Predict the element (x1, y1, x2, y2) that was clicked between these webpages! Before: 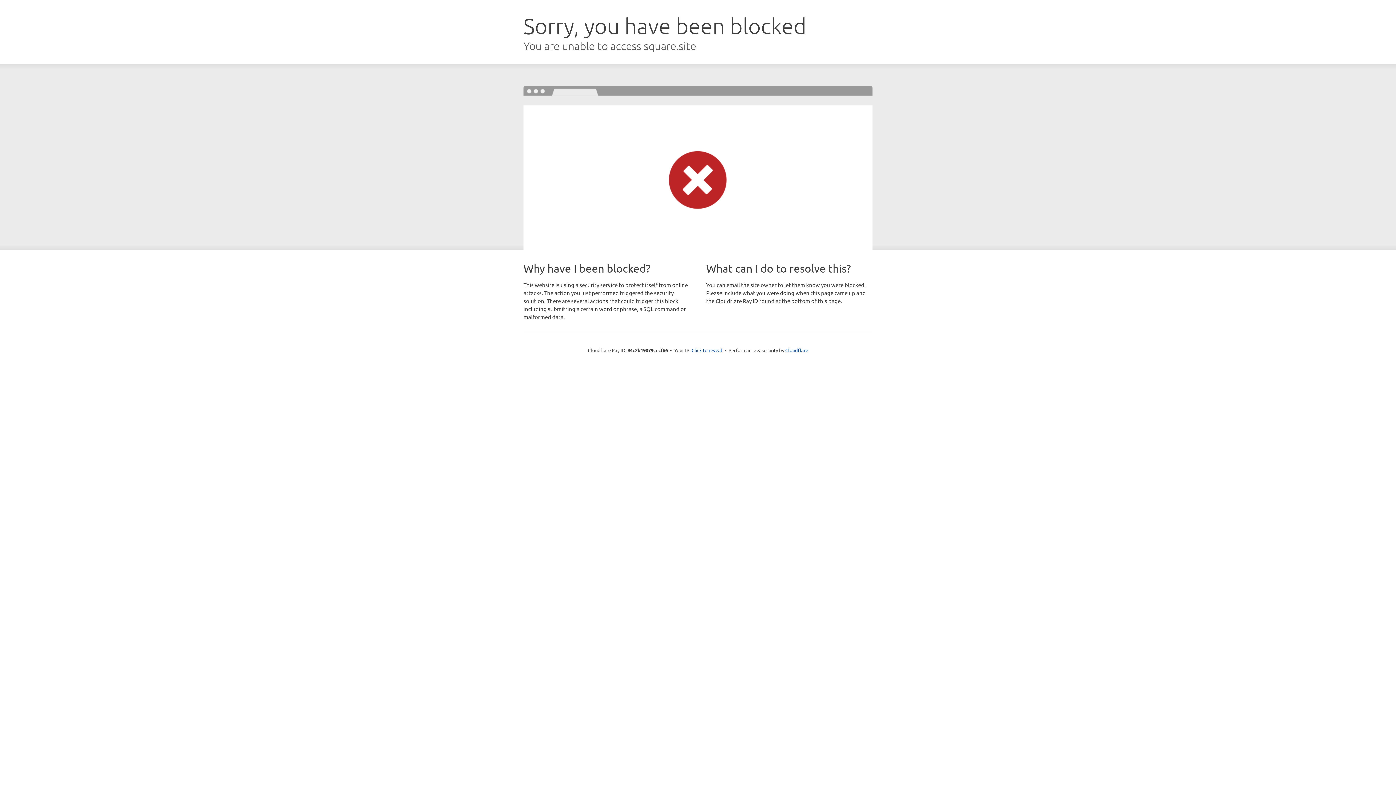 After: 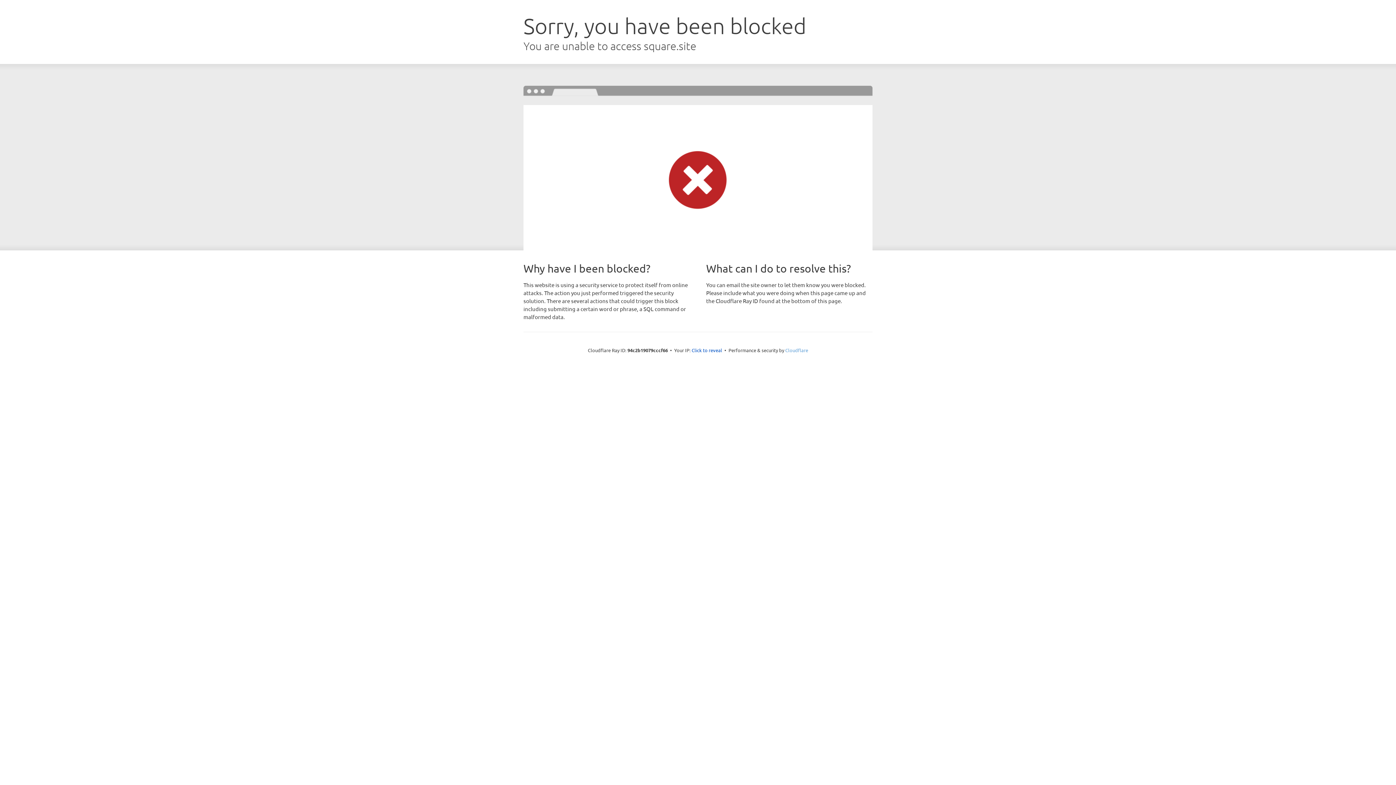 Action: bbox: (785, 347, 808, 353) label: Cloudflare